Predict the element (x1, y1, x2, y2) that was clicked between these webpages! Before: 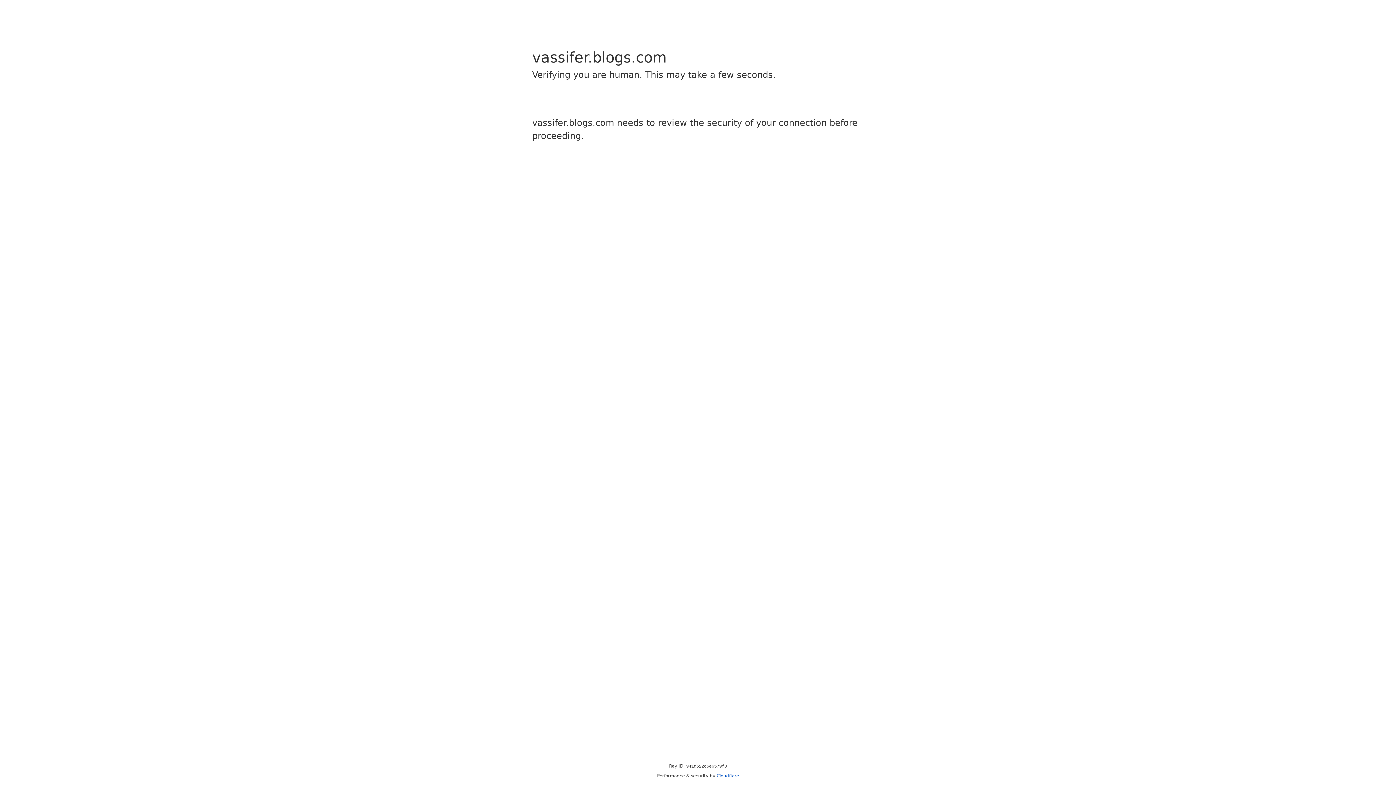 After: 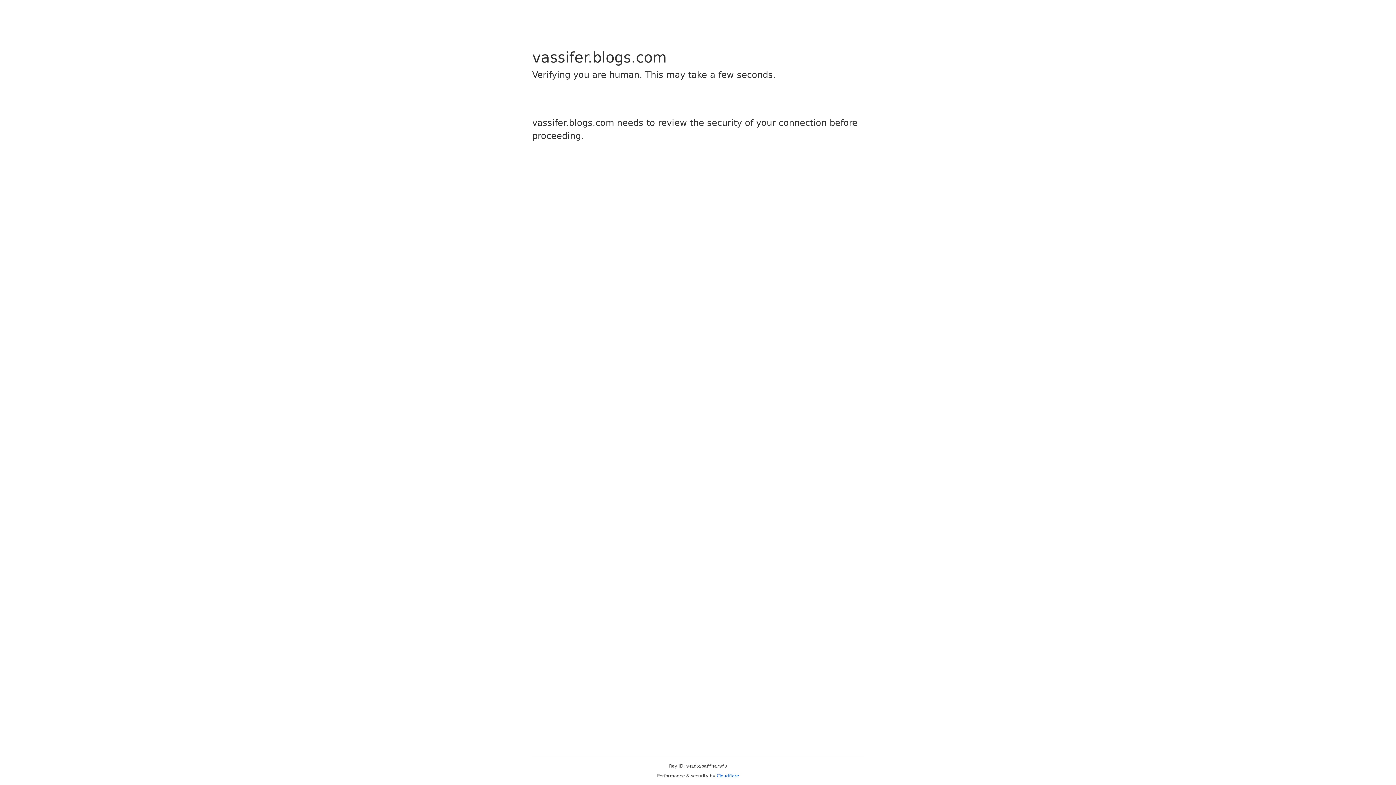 Action: label: Cloudflare bbox: (716, 773, 739, 778)